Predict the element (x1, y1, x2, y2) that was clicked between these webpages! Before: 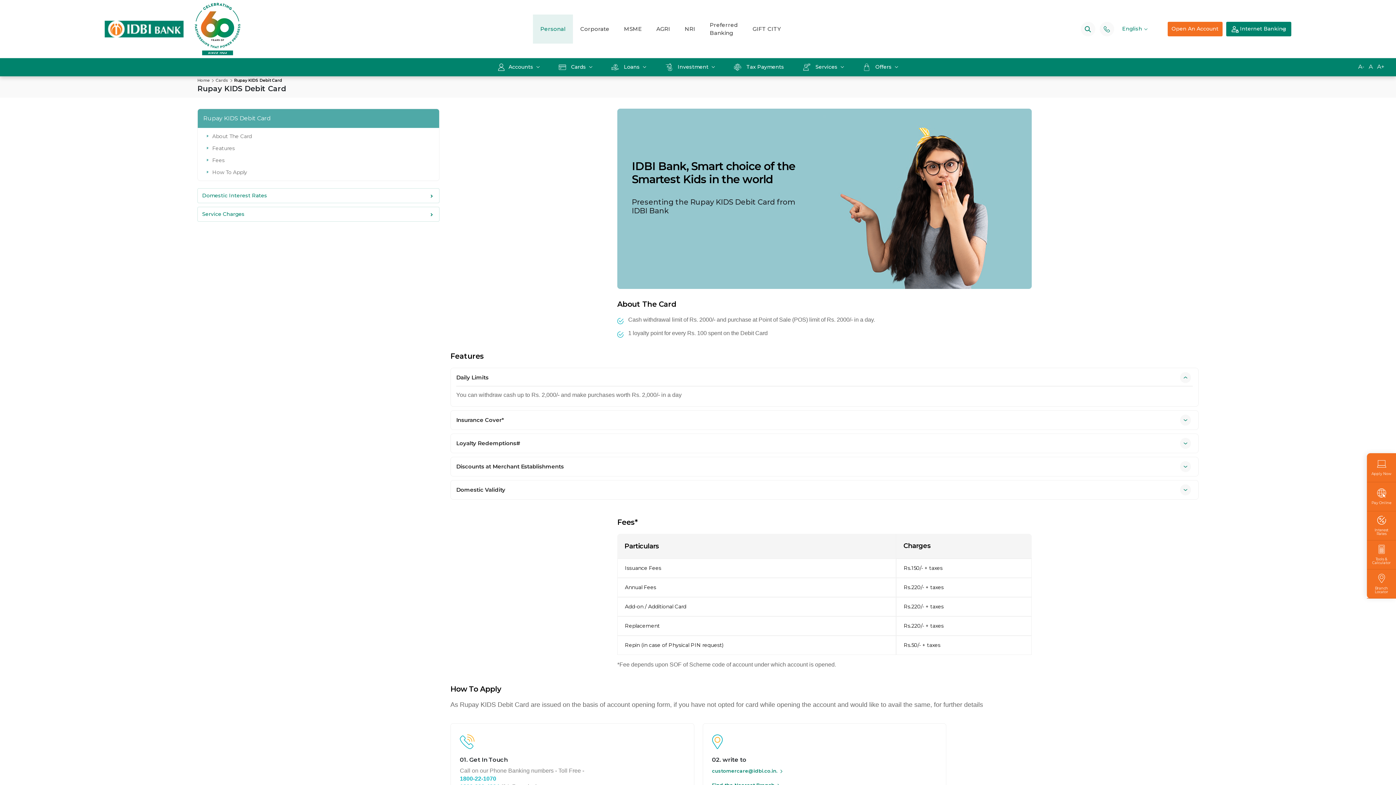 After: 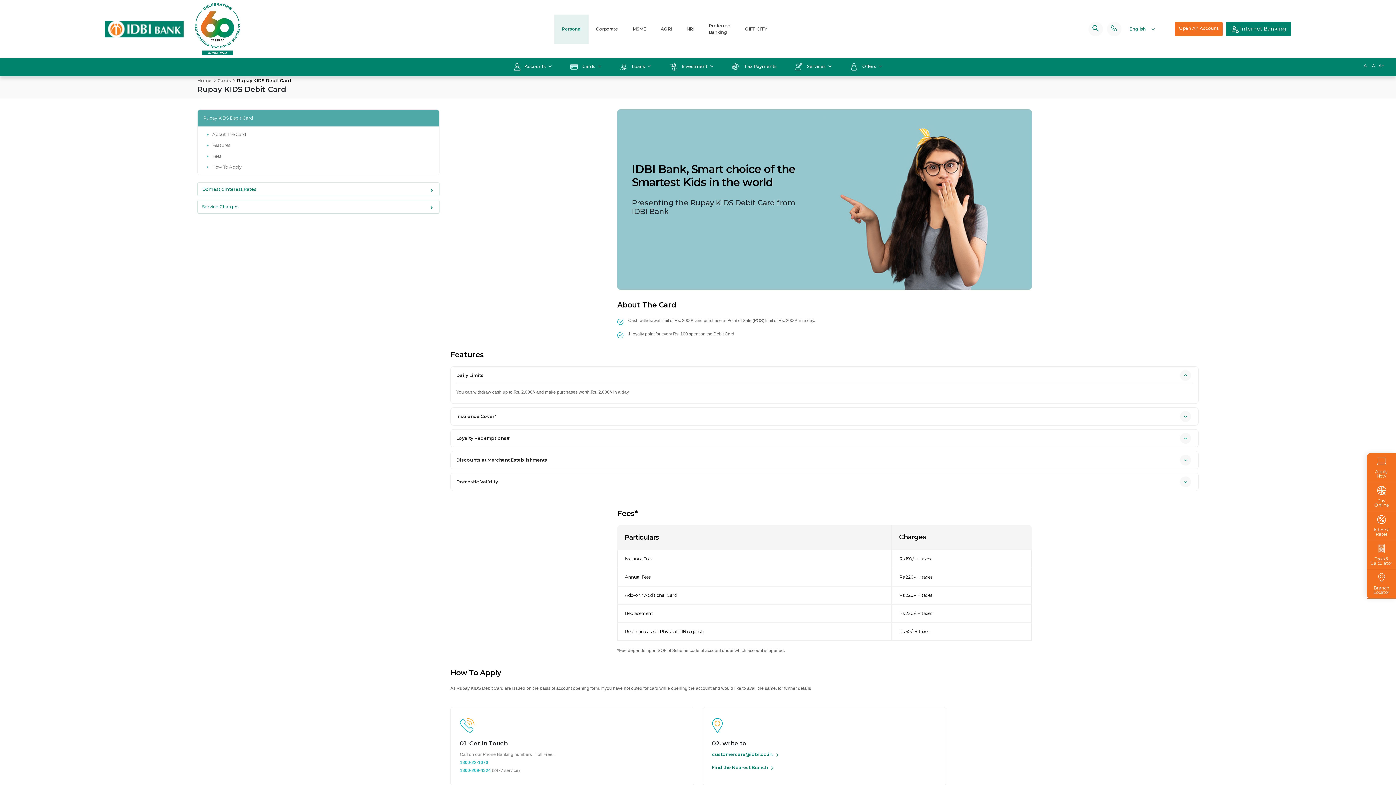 Action: bbox: (1358, 63, 1364, 70) label: A-